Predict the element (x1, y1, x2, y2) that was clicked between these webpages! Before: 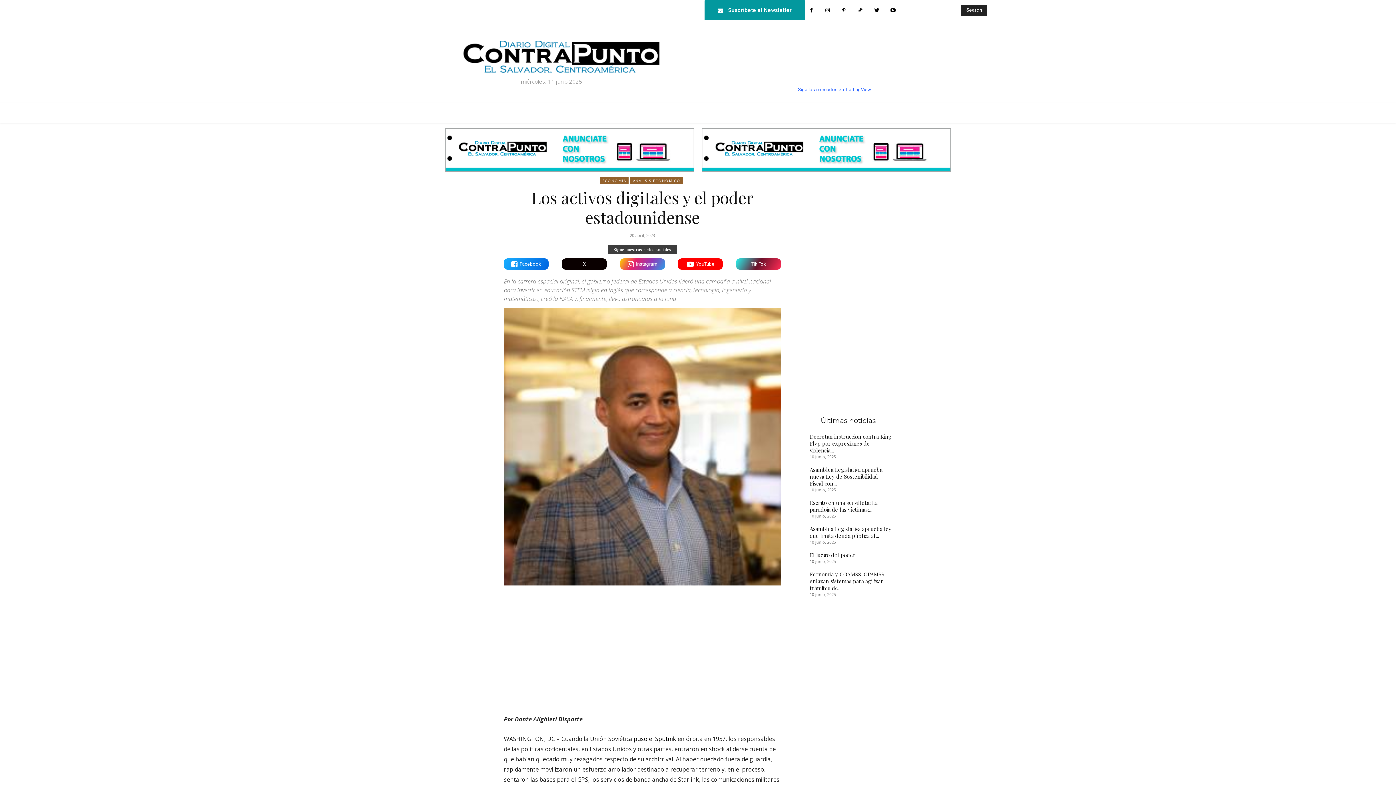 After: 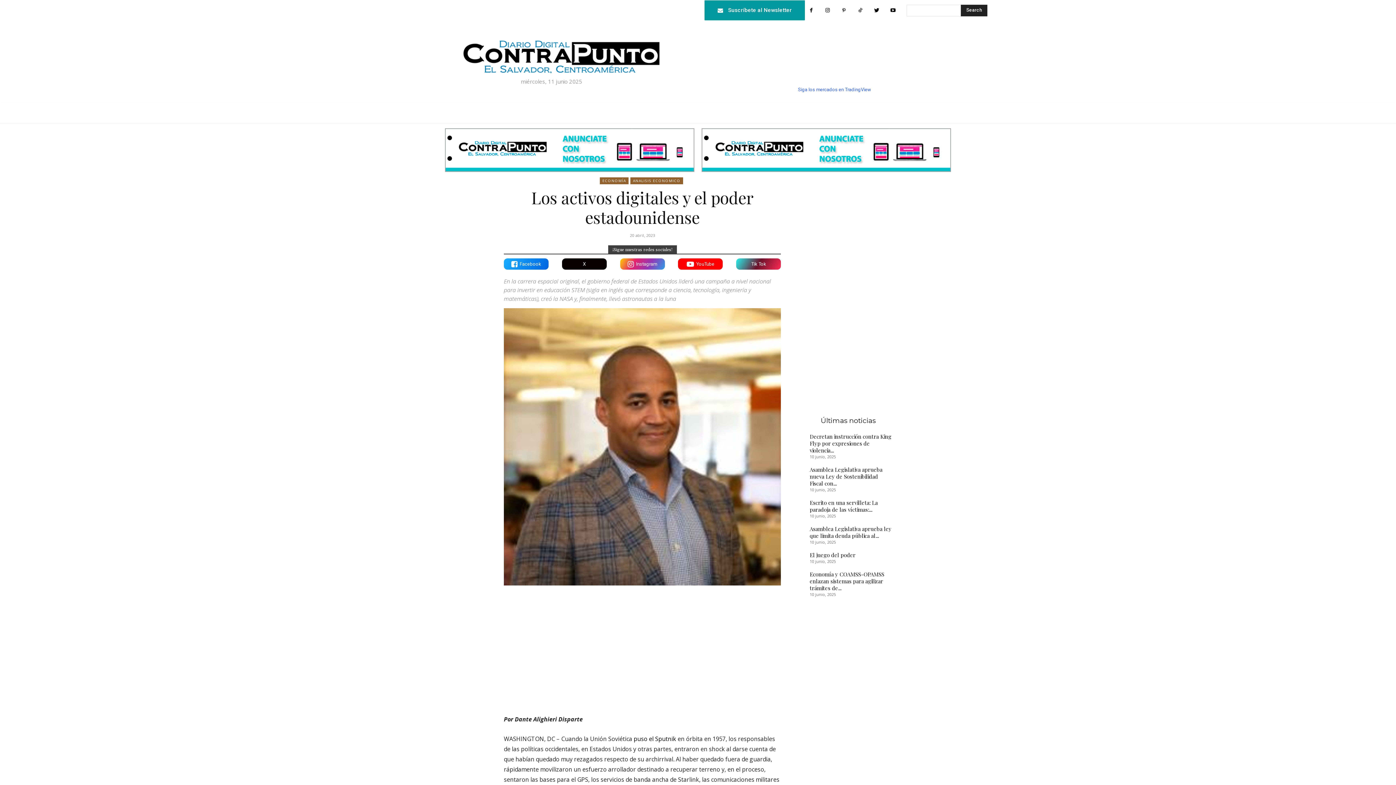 Action: bbox: (854, 4, 866, 16)